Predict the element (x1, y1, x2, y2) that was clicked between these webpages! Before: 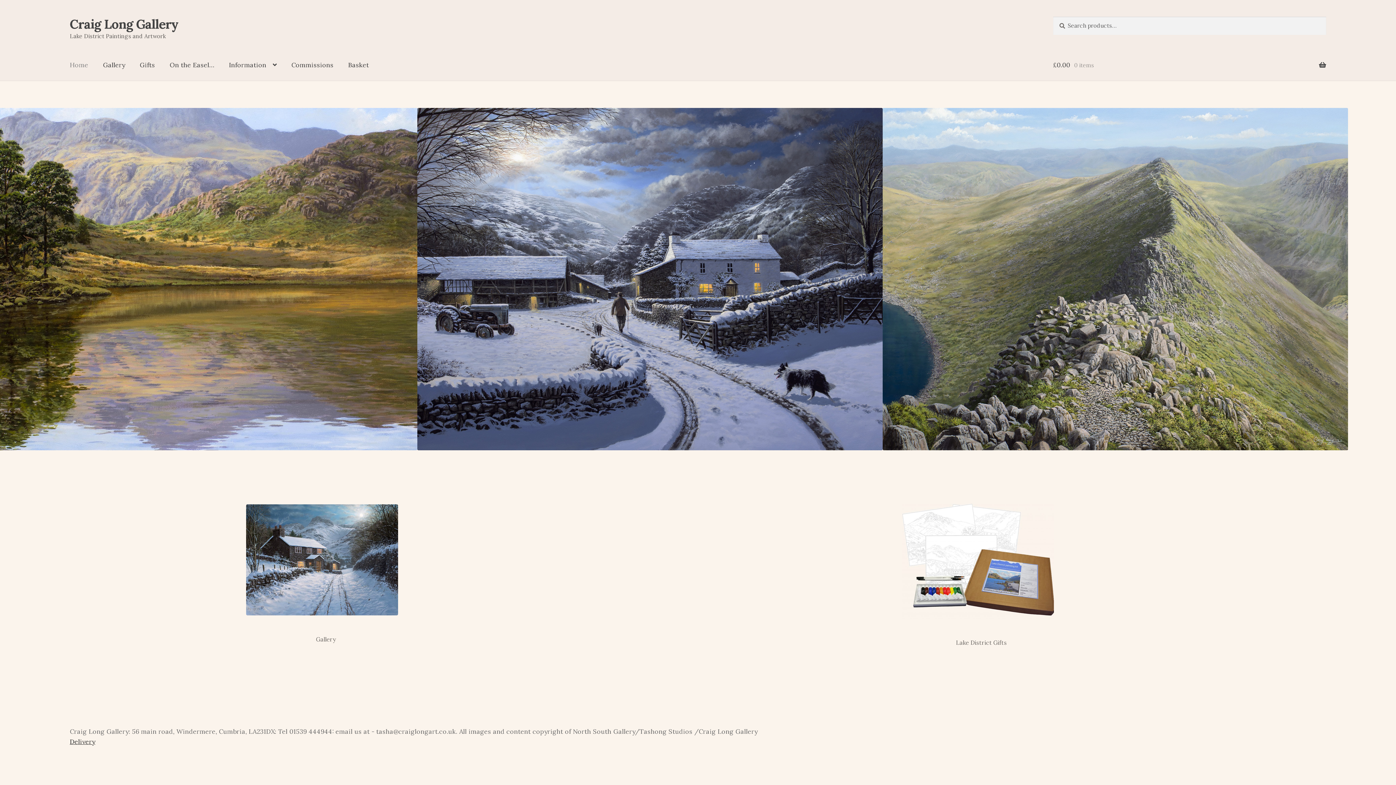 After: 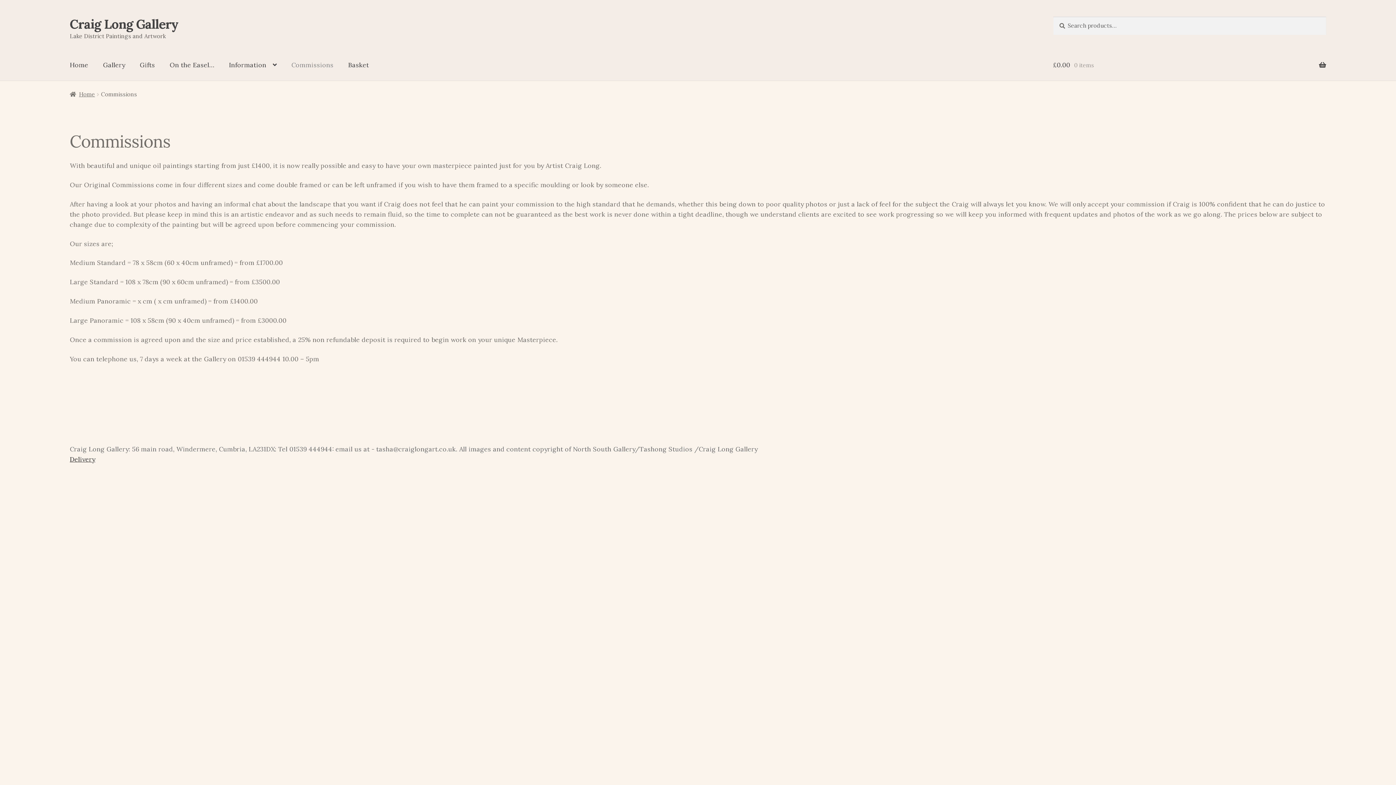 Action: bbox: (285, 49, 340, 80) label: Commissions